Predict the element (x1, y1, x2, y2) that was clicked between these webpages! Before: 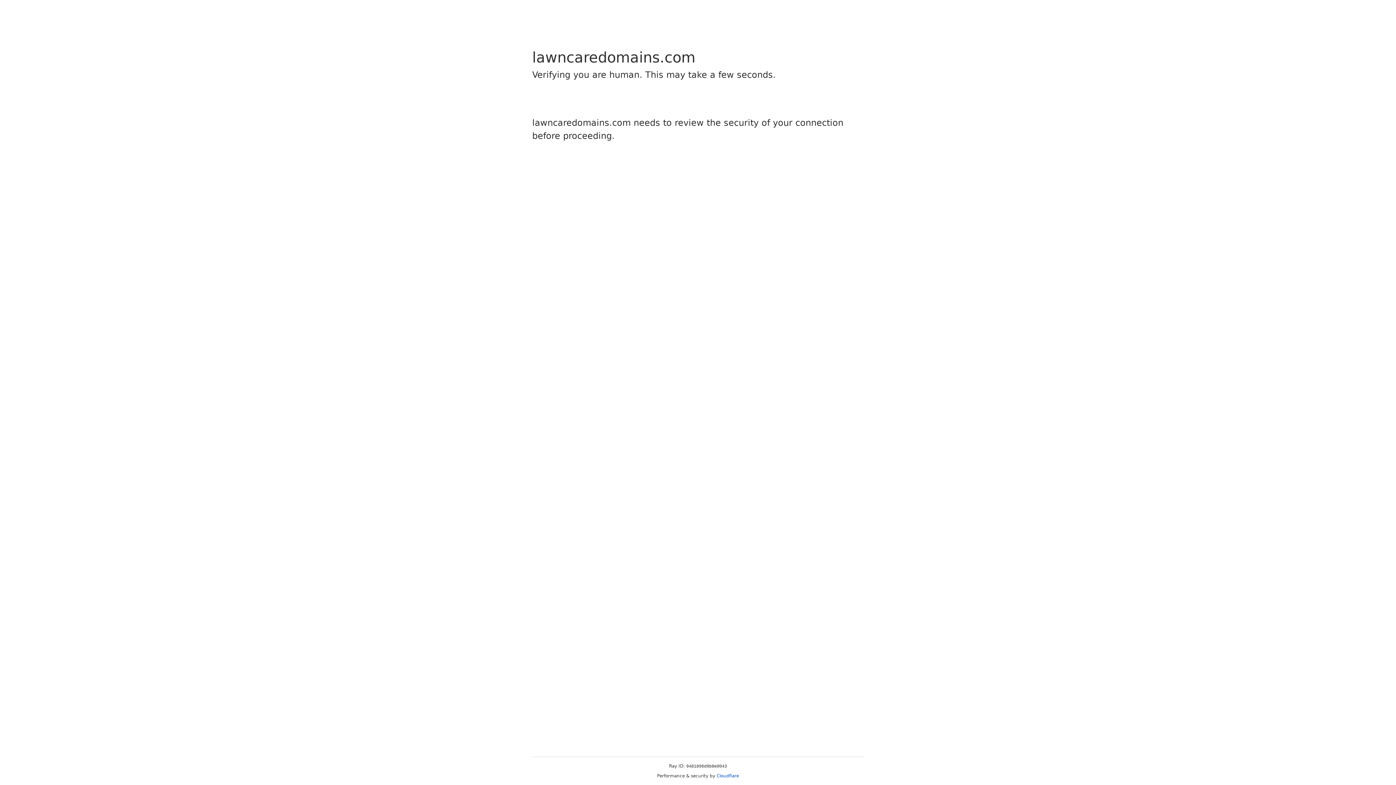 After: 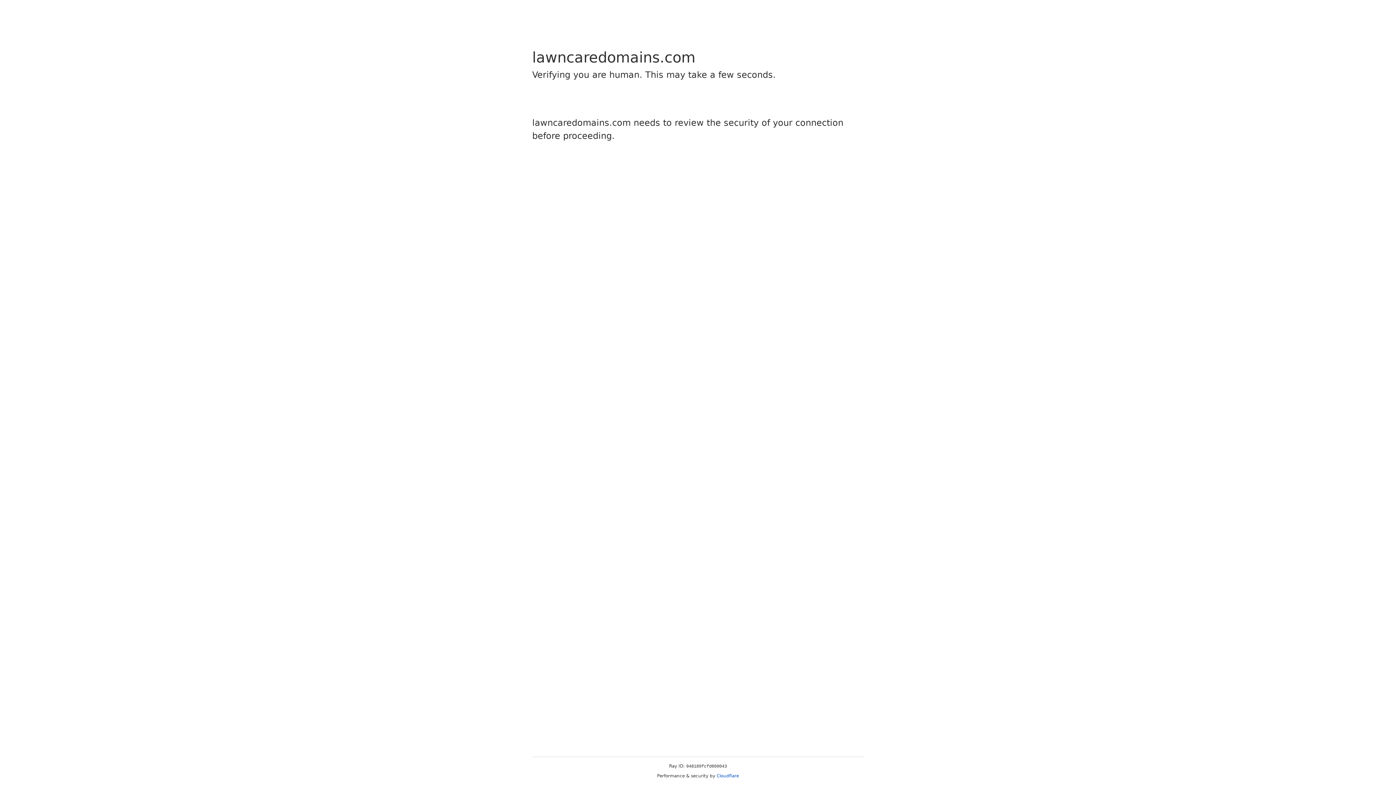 Action: label: Cloudflare bbox: (716, 773, 739, 778)